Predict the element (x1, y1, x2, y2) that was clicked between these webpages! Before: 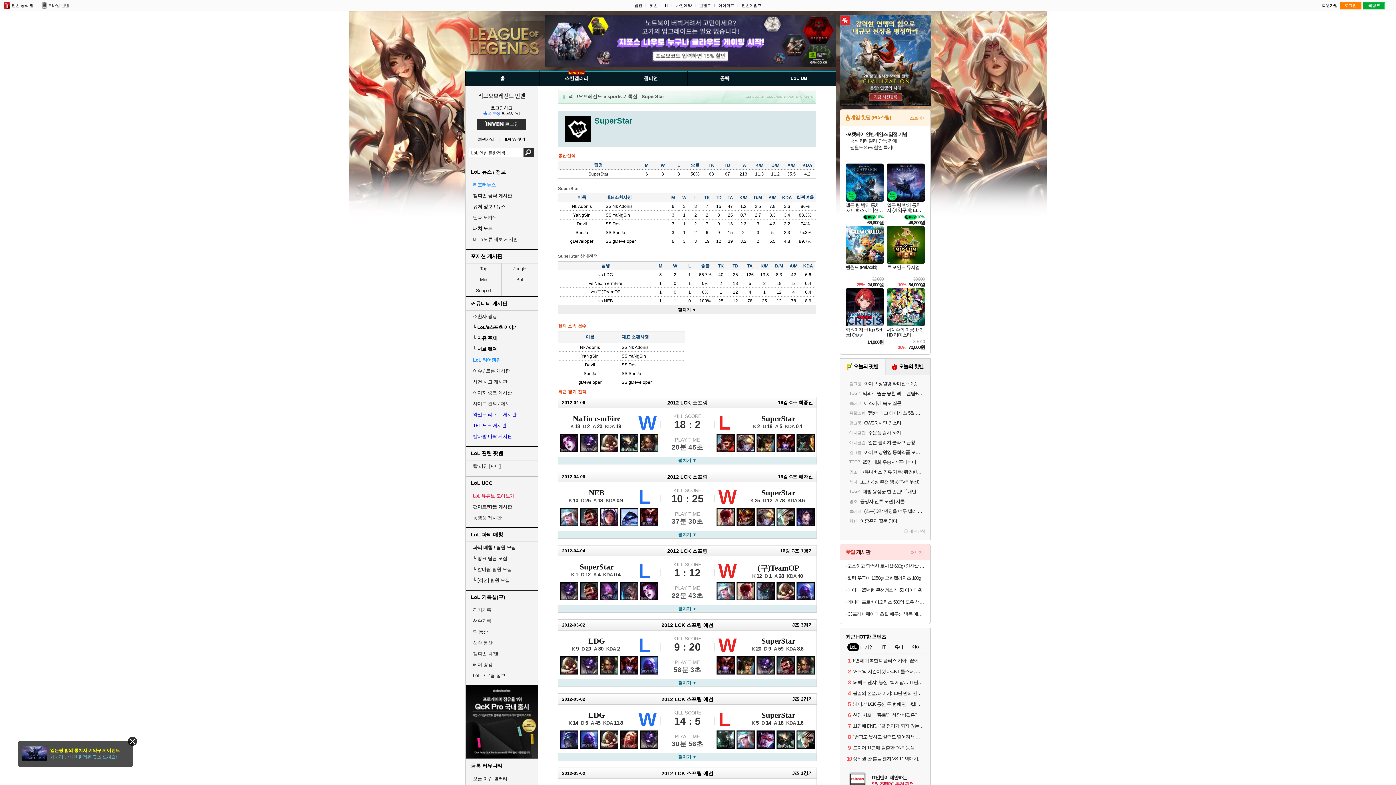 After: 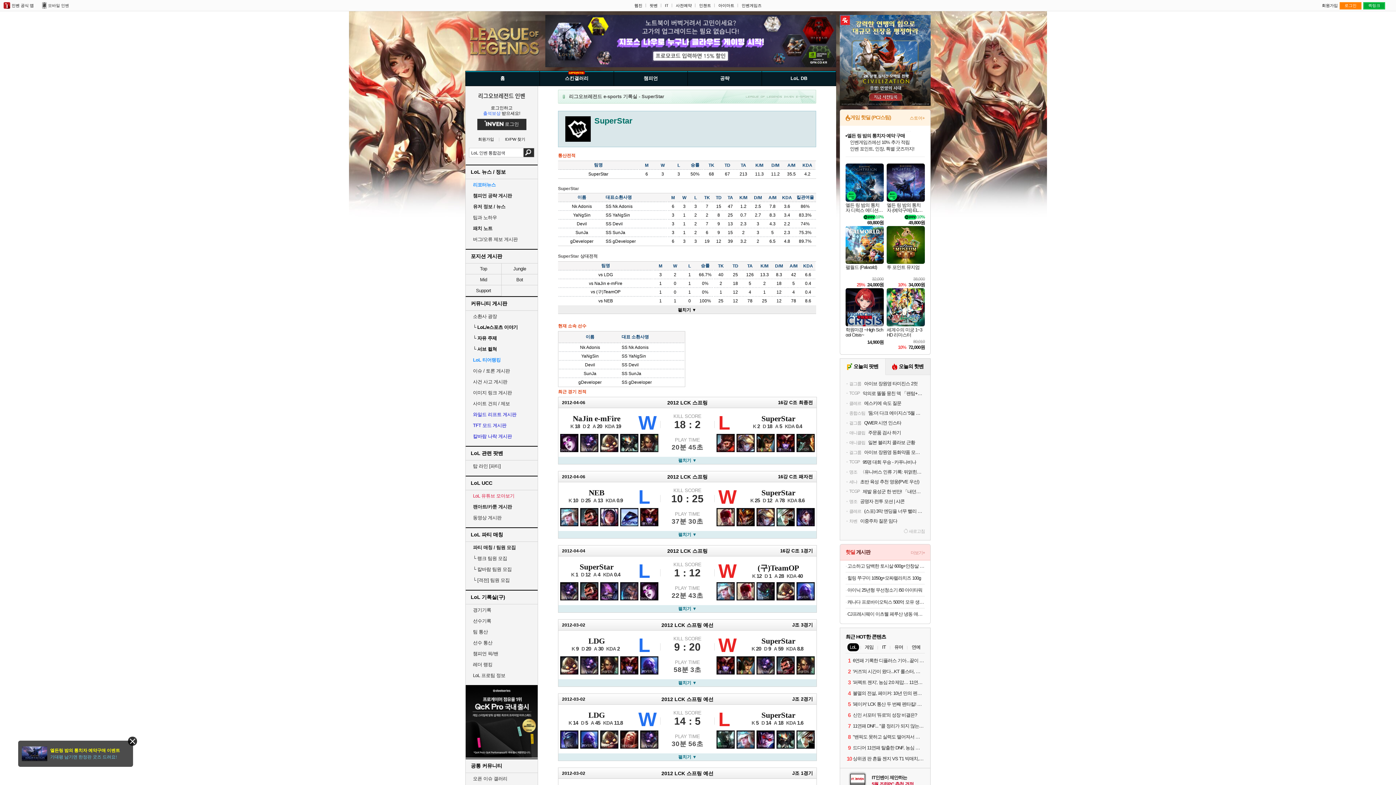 Action: label: 인벤게임즈 bbox: (741, 3, 761, 7)